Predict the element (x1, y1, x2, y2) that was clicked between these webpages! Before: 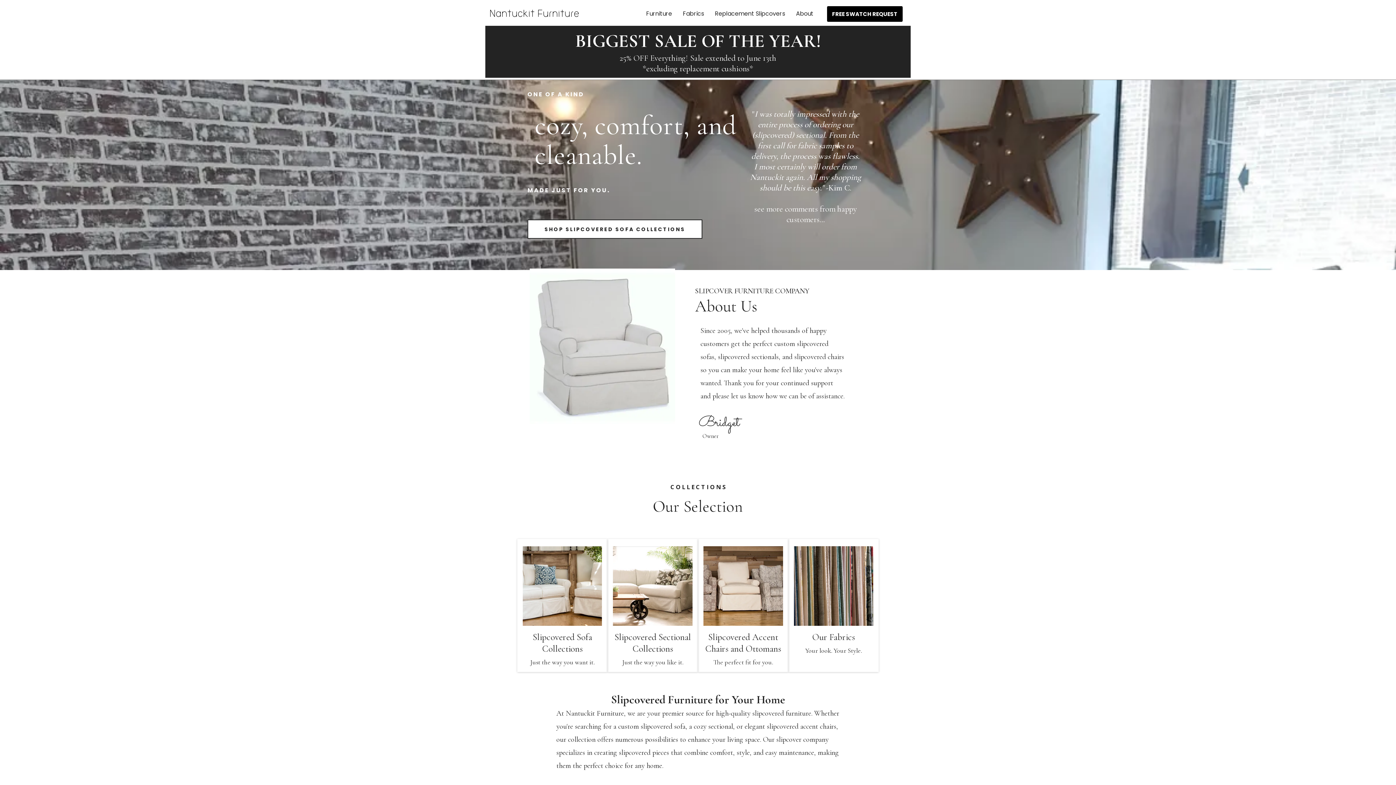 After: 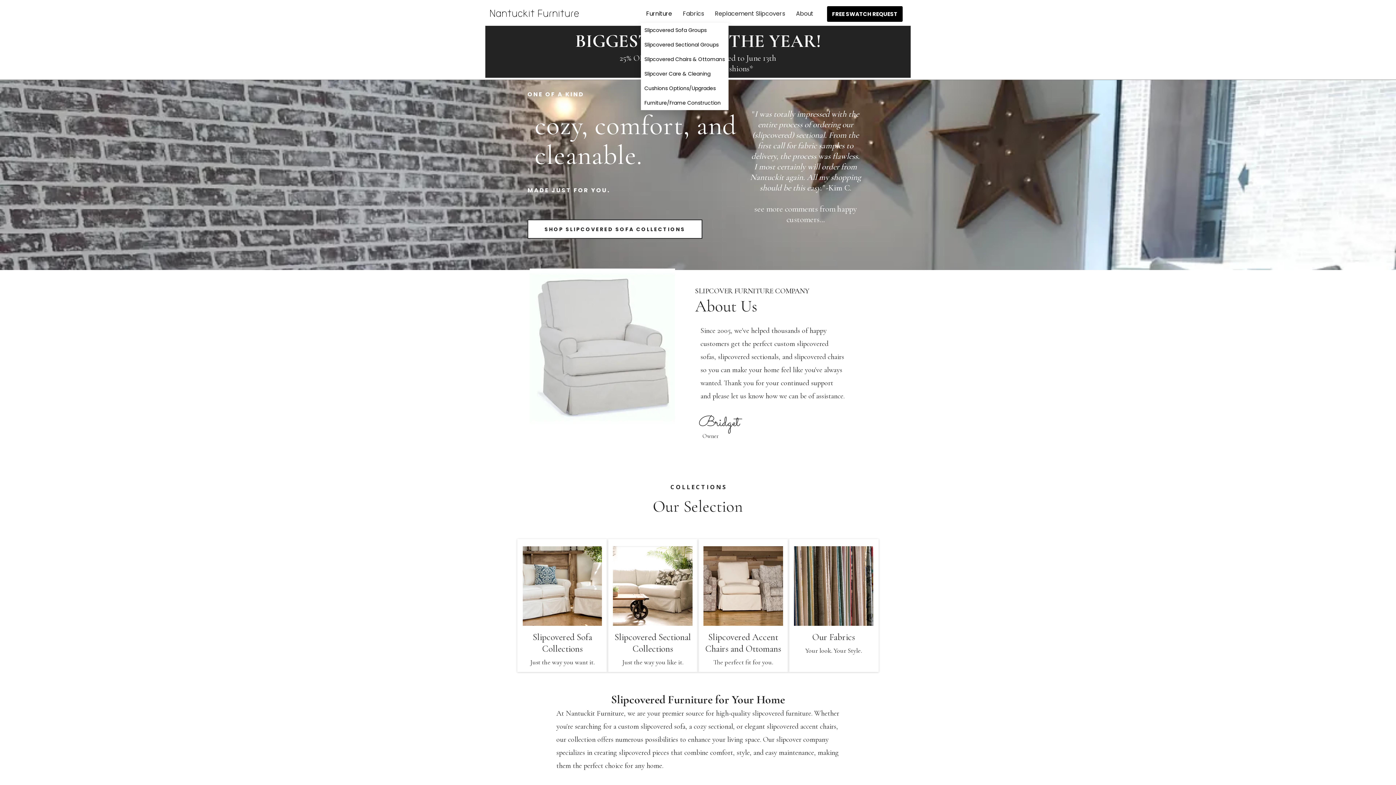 Action: label: Furniture bbox: (640, 4, 677, 22)